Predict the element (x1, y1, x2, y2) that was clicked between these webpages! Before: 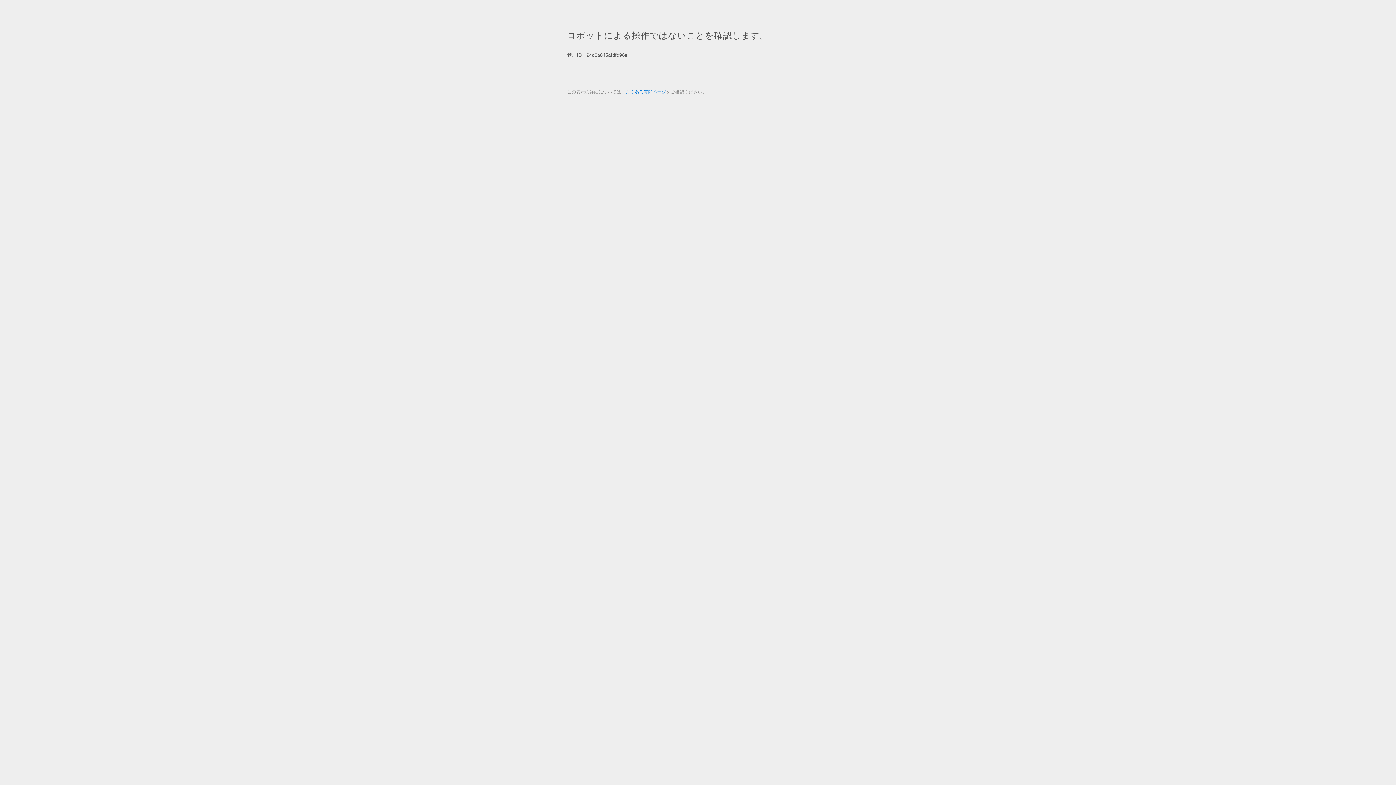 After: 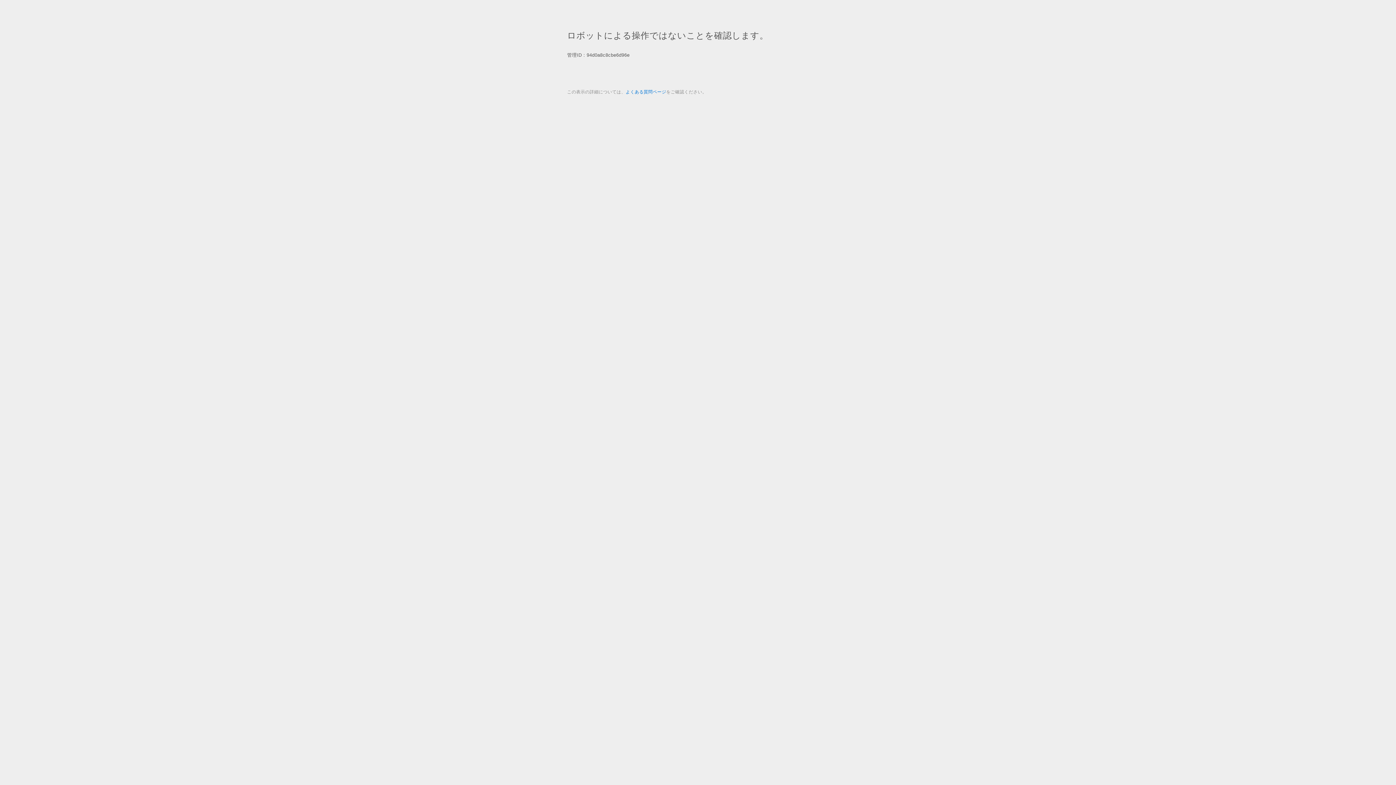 Action: label: よくある質問ページ bbox: (625, 89, 666, 94)